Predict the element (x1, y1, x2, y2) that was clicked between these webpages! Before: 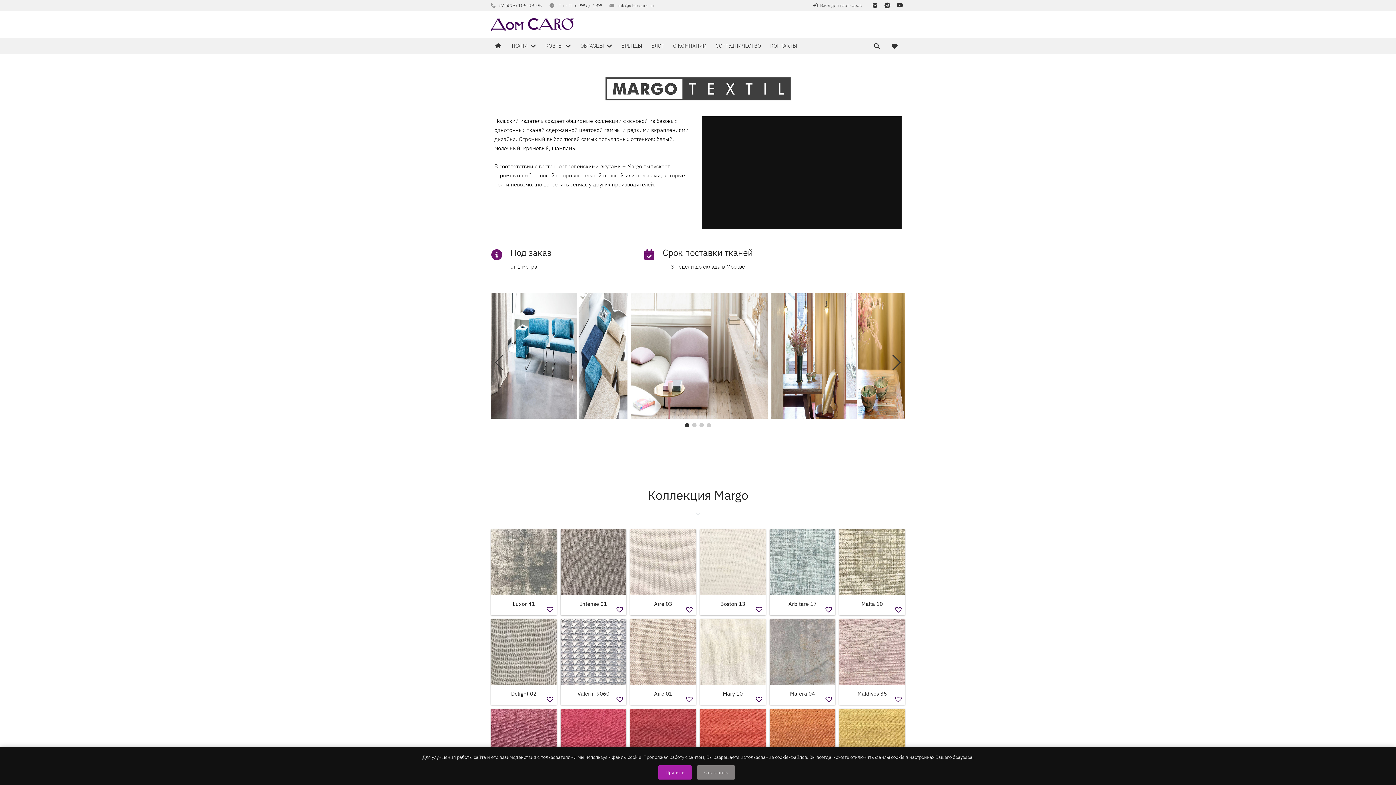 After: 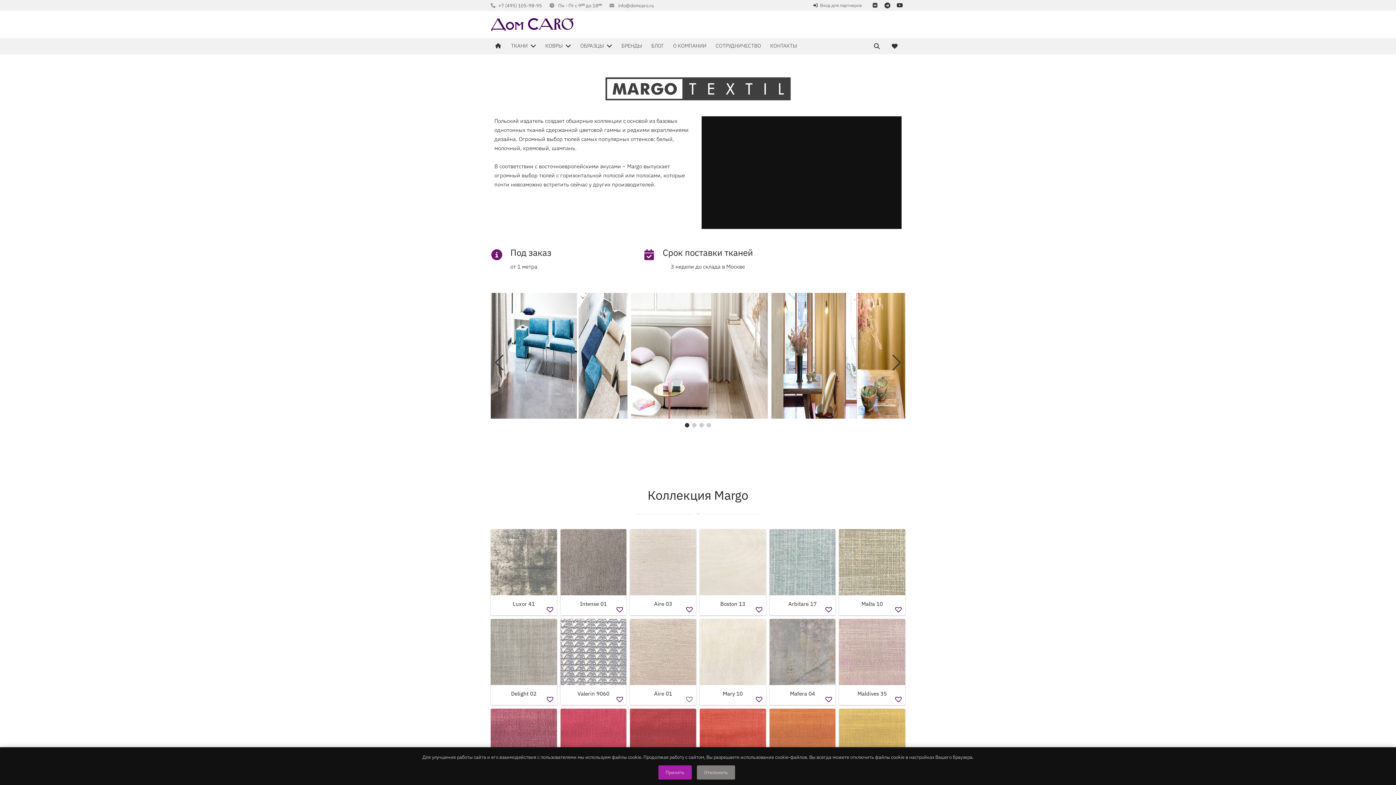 Action: bbox: (685, 695, 694, 706)